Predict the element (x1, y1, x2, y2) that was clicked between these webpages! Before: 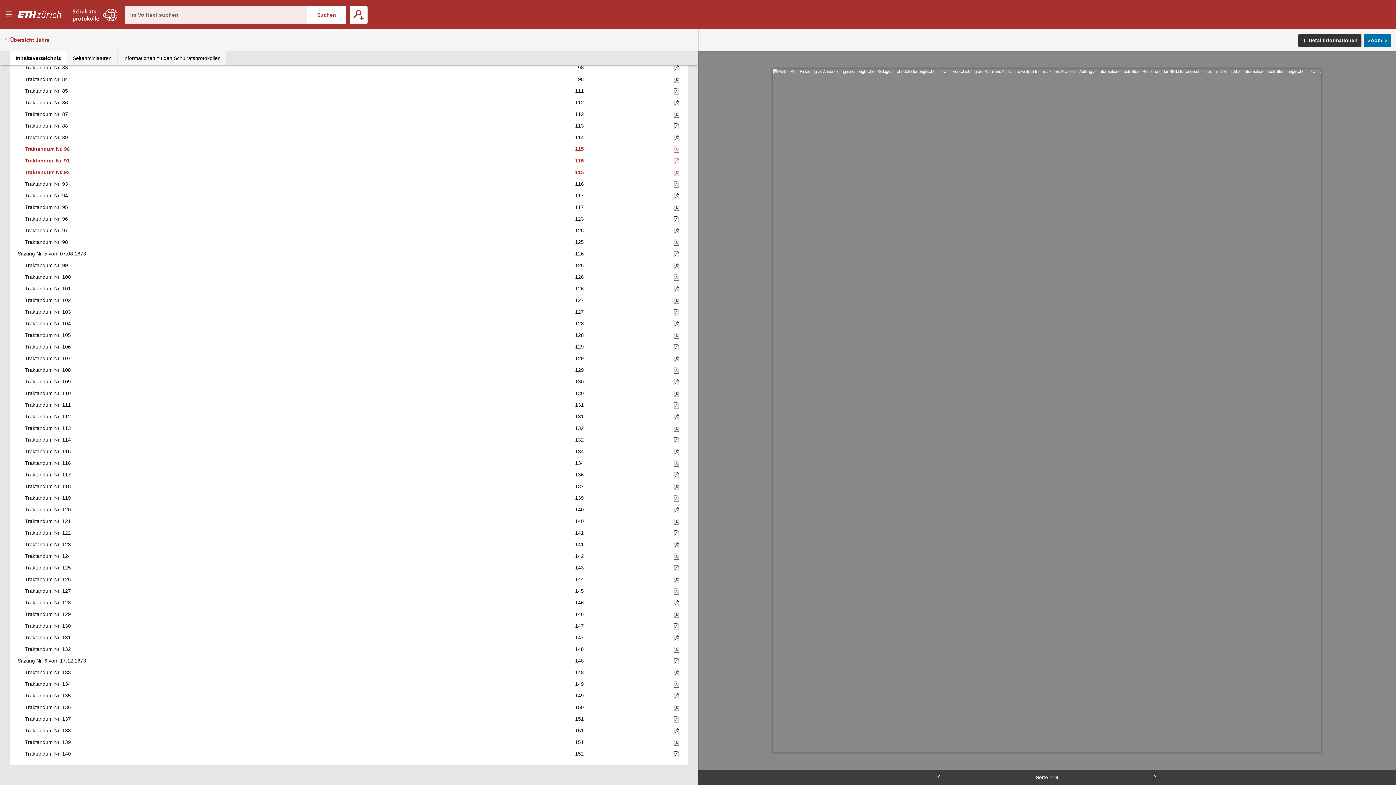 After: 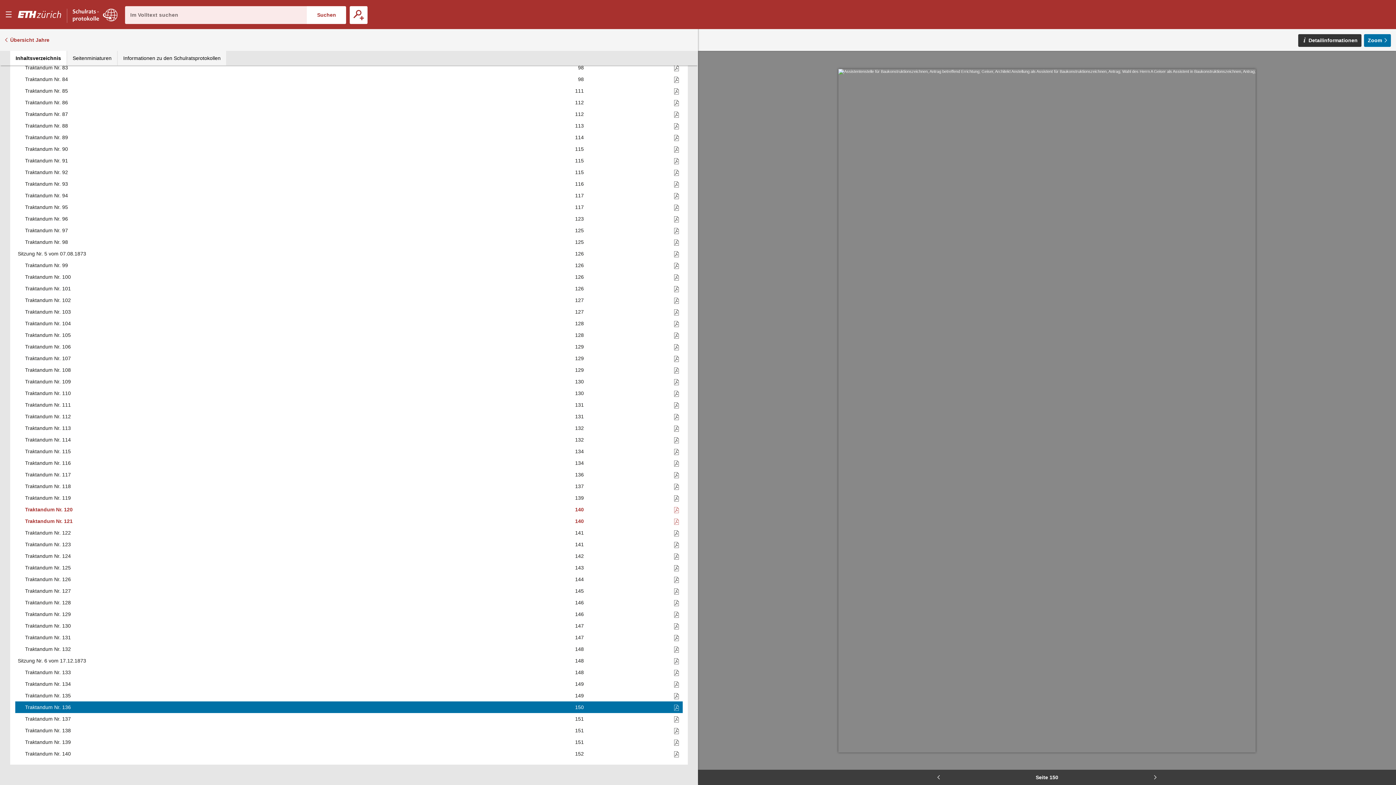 Action: label: 150 bbox: (477, 701, 586, 713)